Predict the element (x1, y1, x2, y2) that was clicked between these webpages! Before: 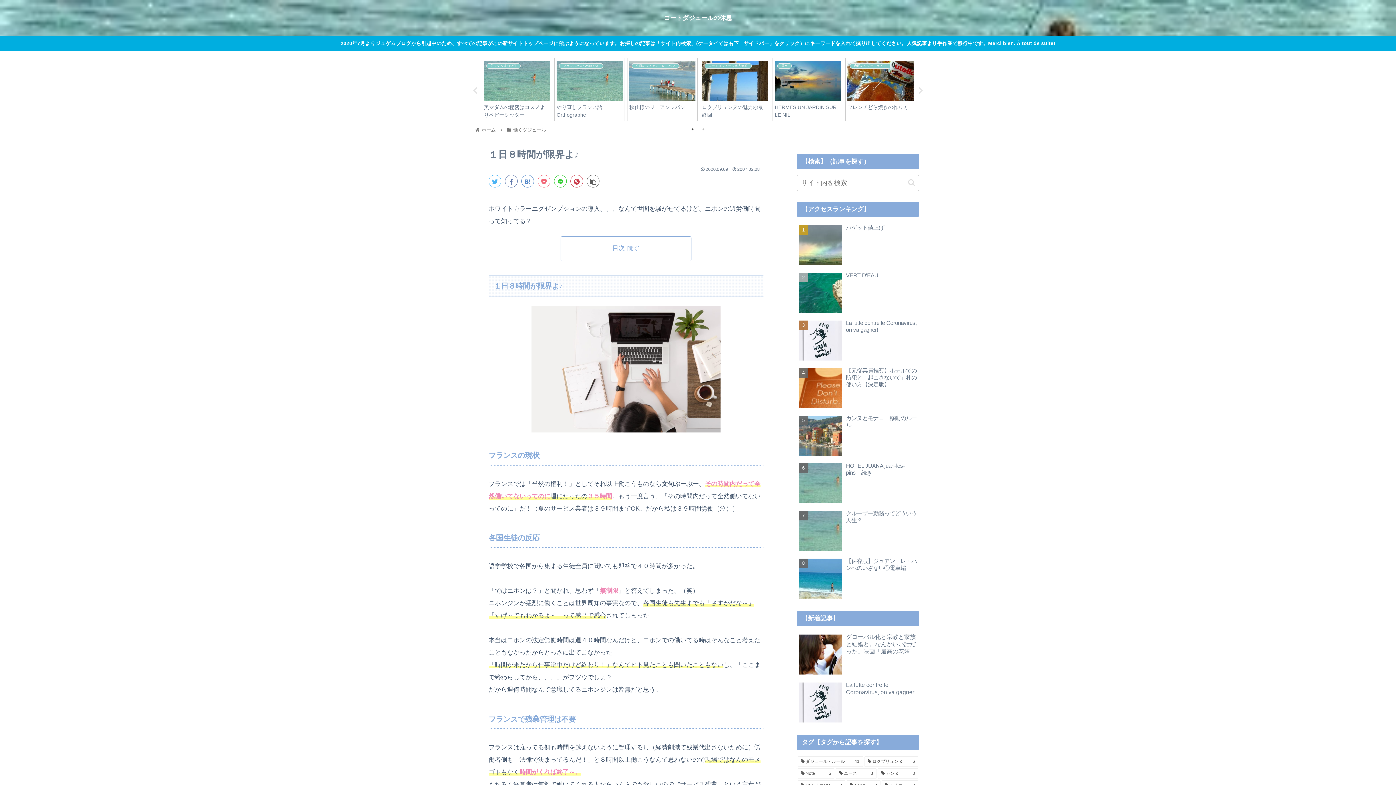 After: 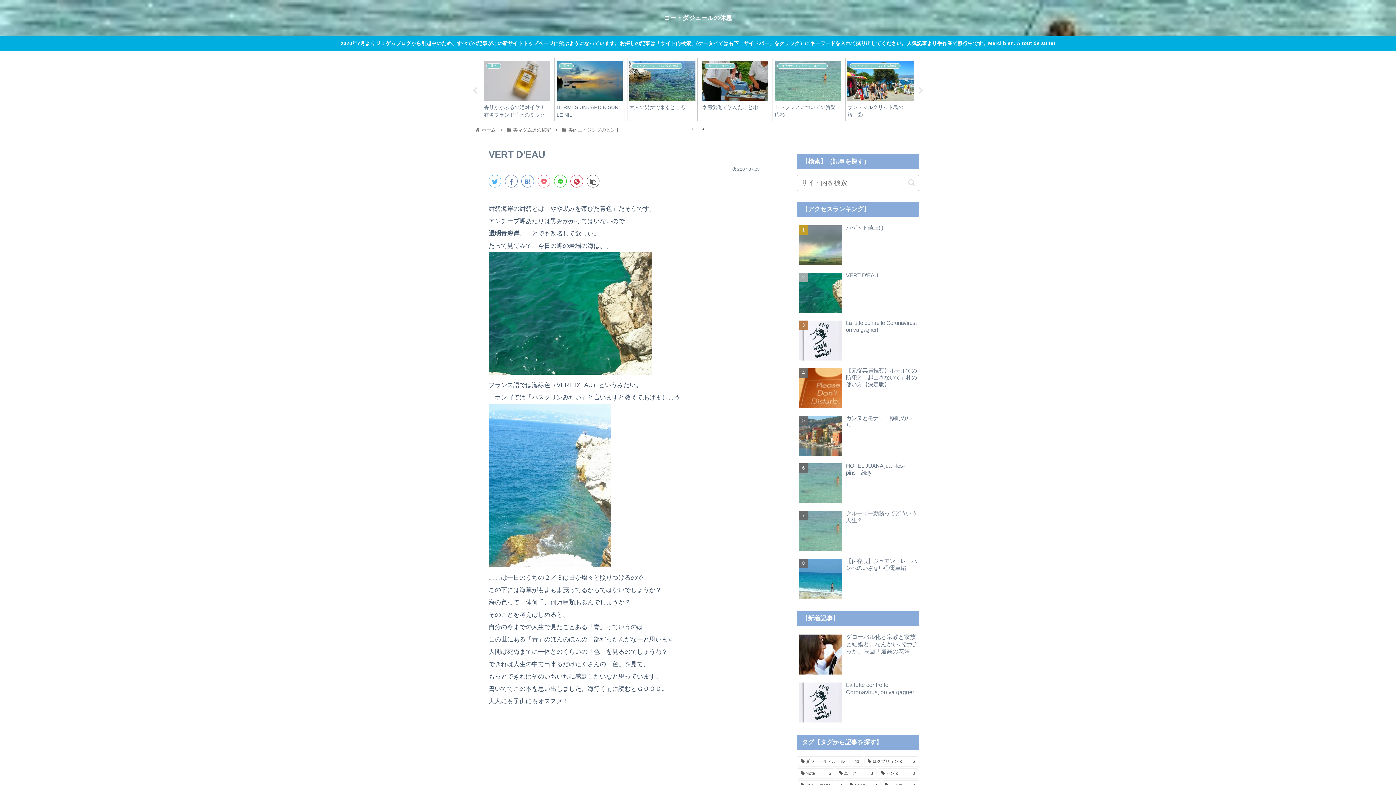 Action: bbox: (797, 270, 919, 316) label: VERT D'EAU